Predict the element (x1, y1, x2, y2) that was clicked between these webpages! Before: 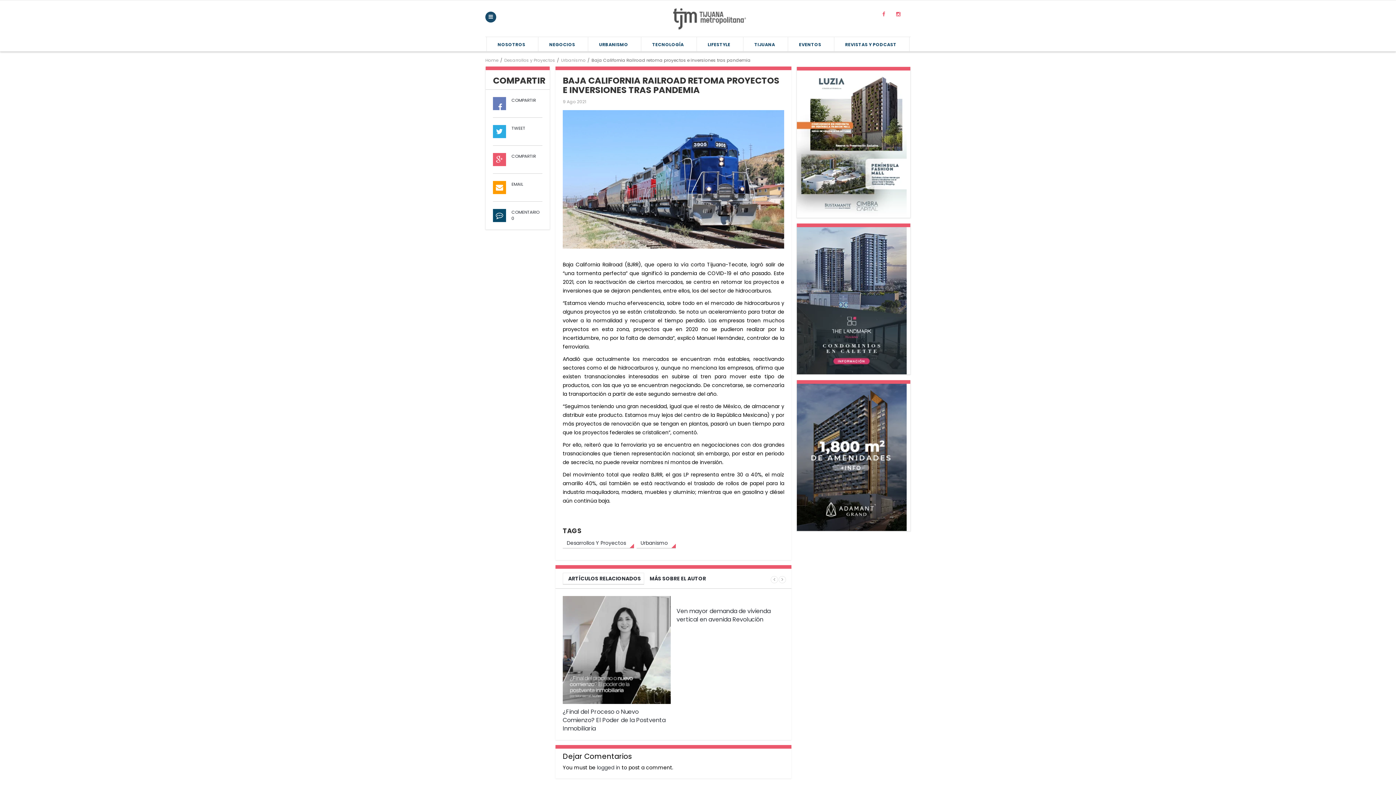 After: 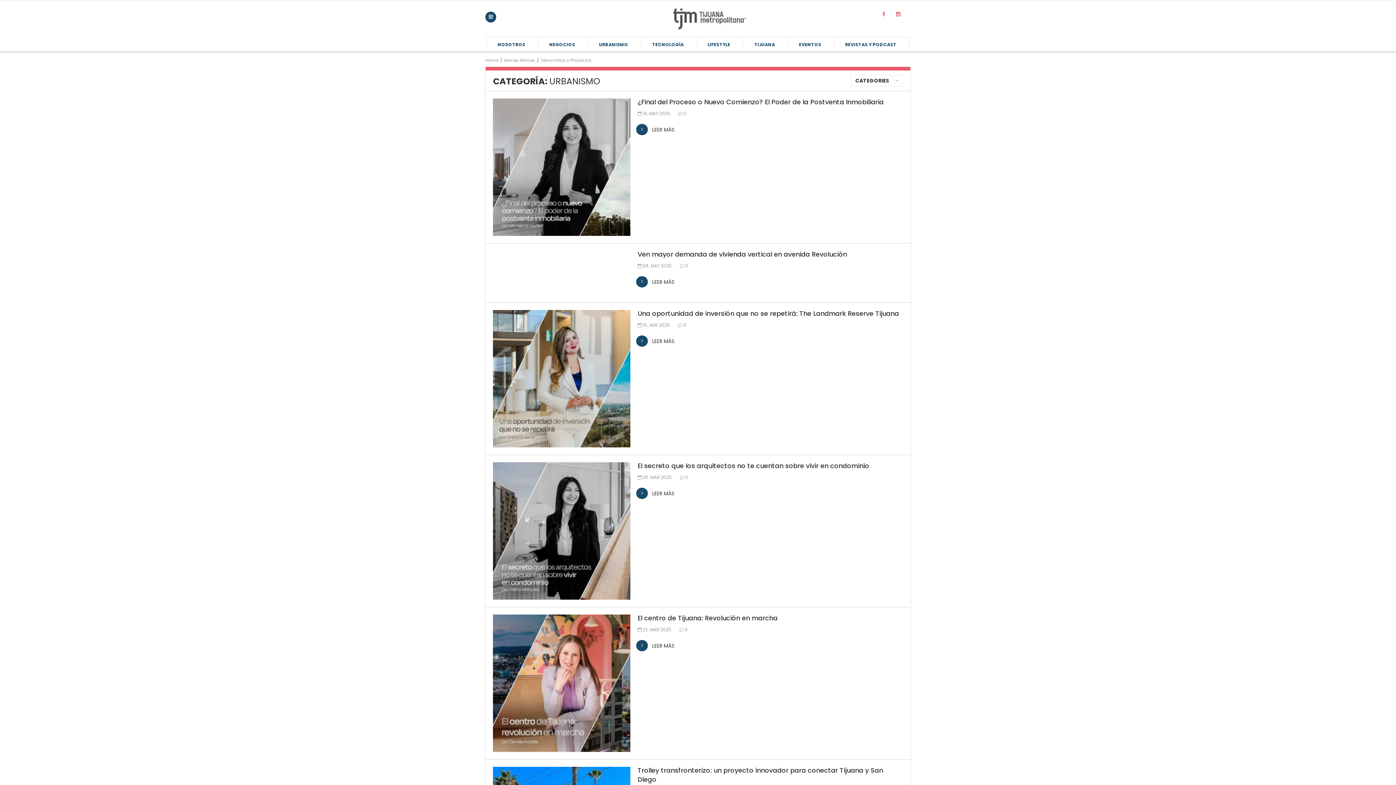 Action: label: Urbanismo bbox: (561, 57, 585, 63)